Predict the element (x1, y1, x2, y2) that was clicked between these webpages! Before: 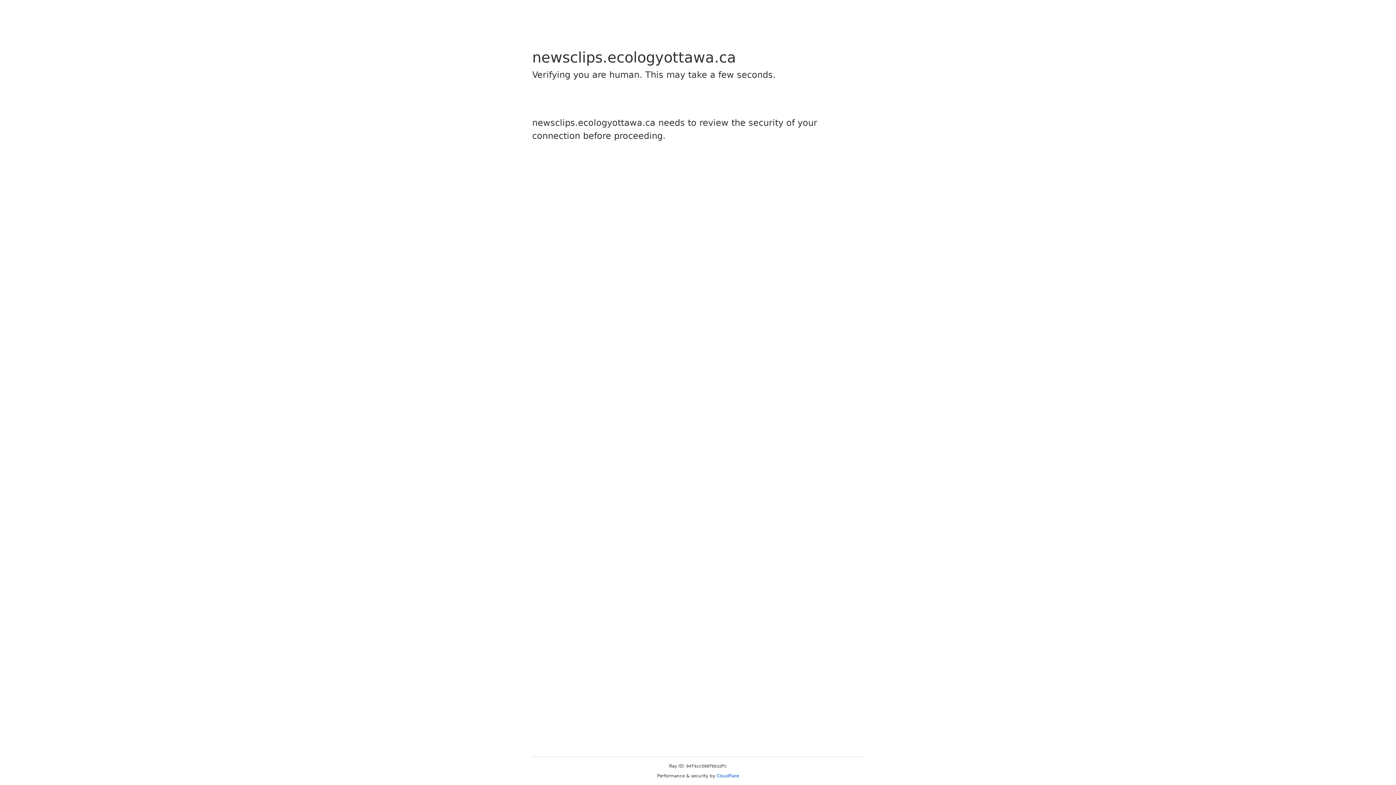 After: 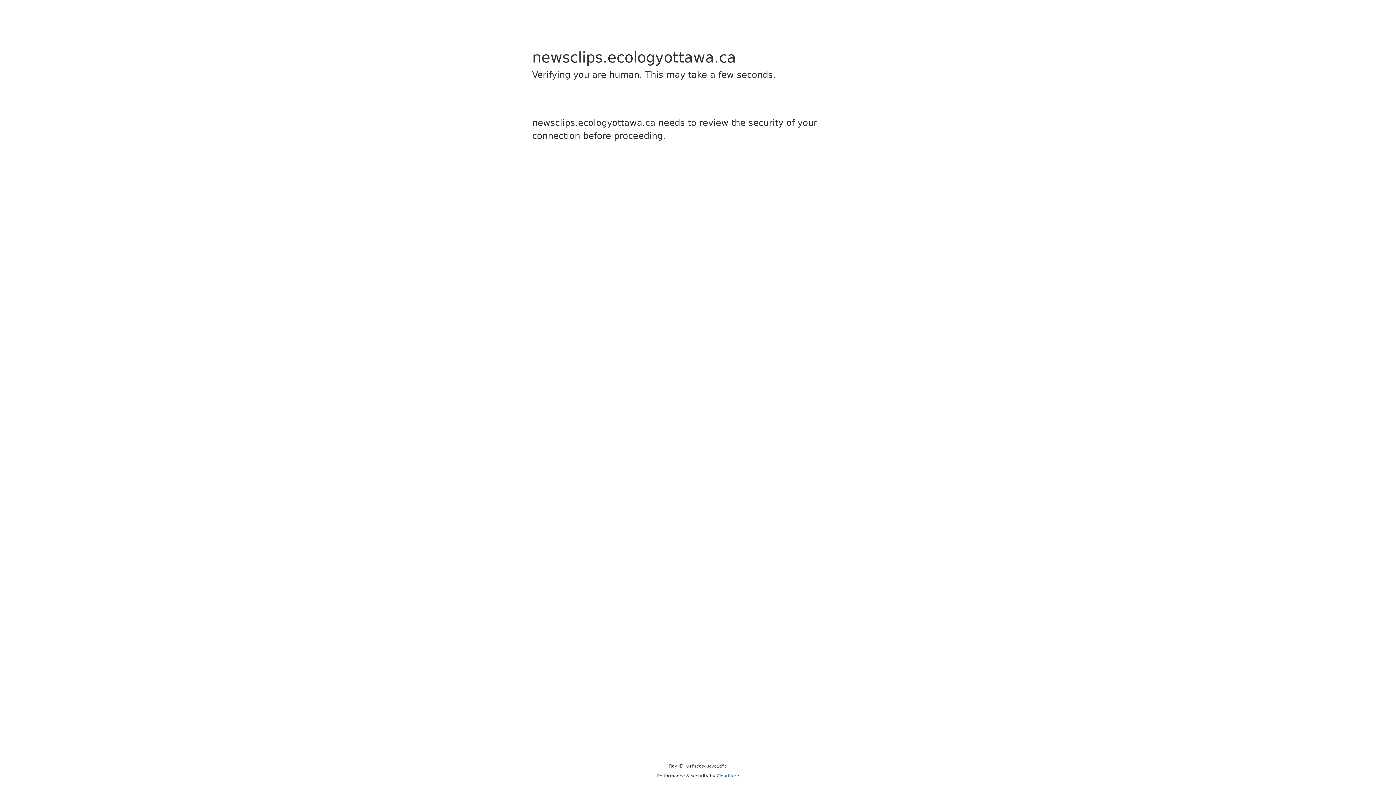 Action: bbox: (716, 773, 739, 778) label: Cloudflare